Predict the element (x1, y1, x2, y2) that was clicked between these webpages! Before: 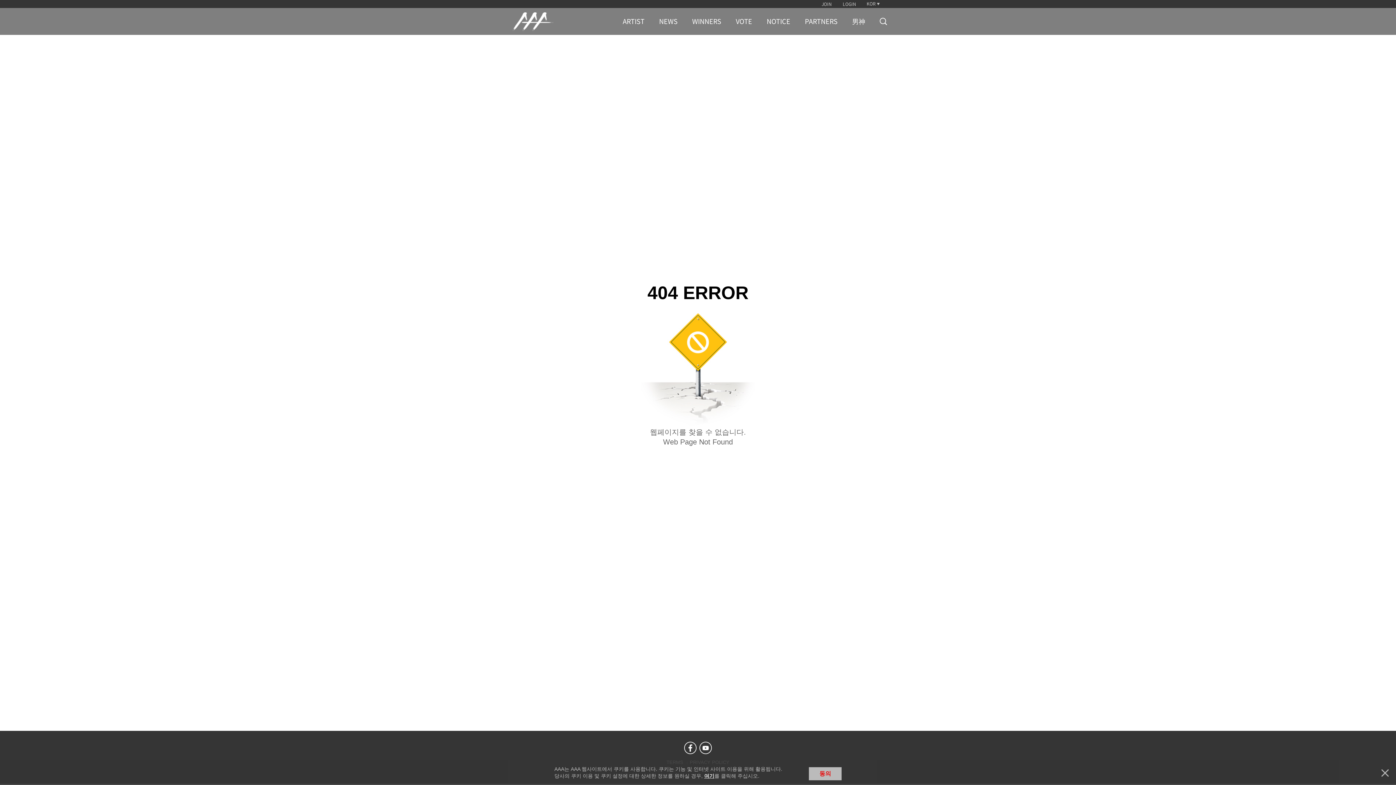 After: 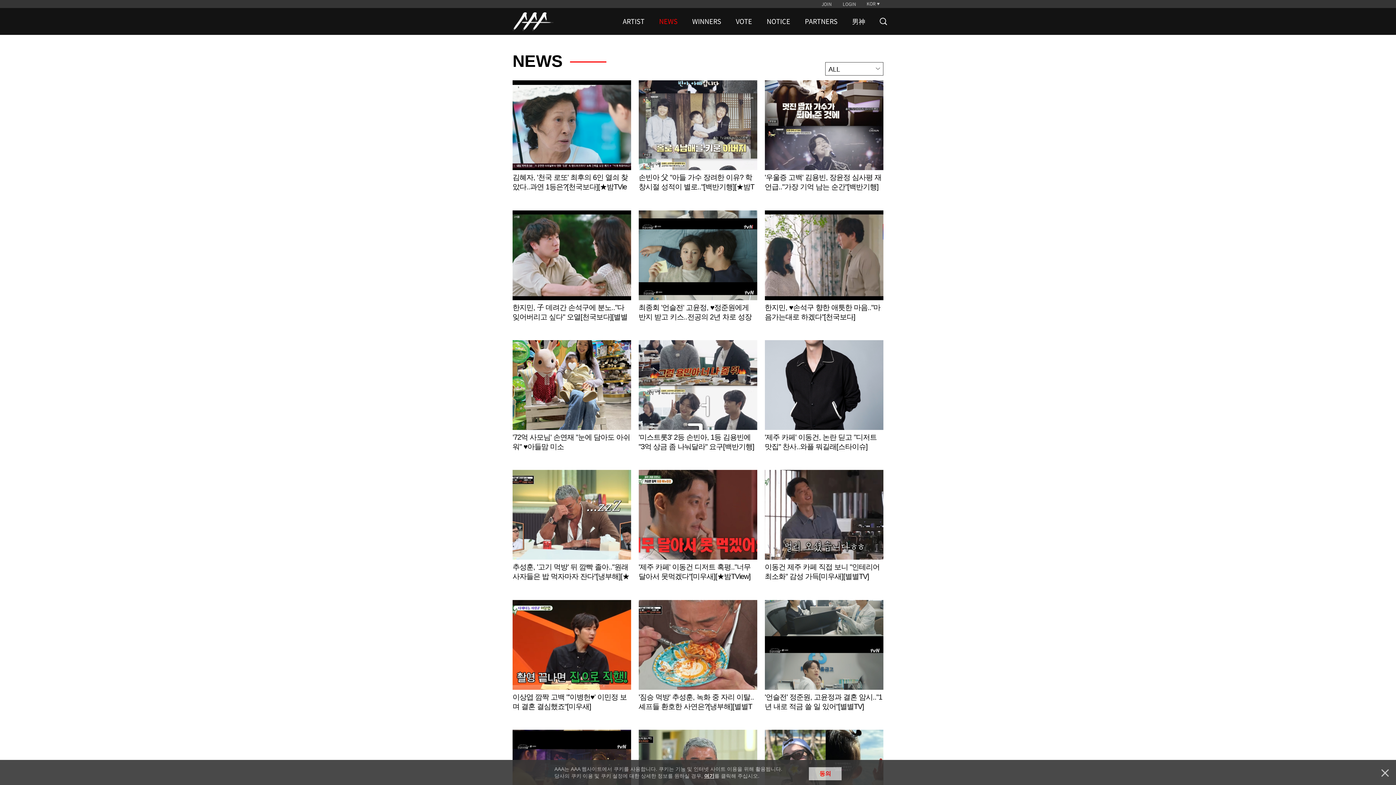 Action: bbox: (655, 8, 681, 34) label: NEWS